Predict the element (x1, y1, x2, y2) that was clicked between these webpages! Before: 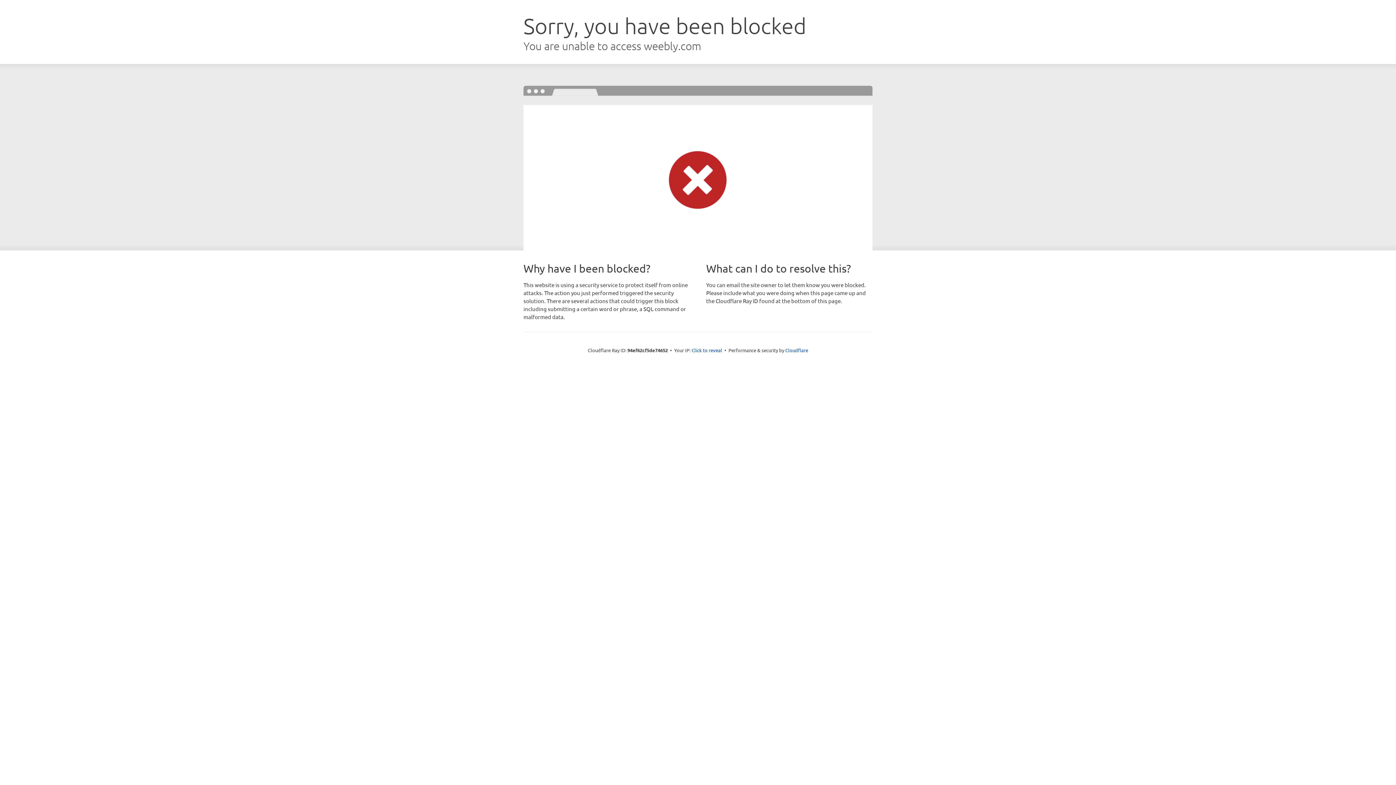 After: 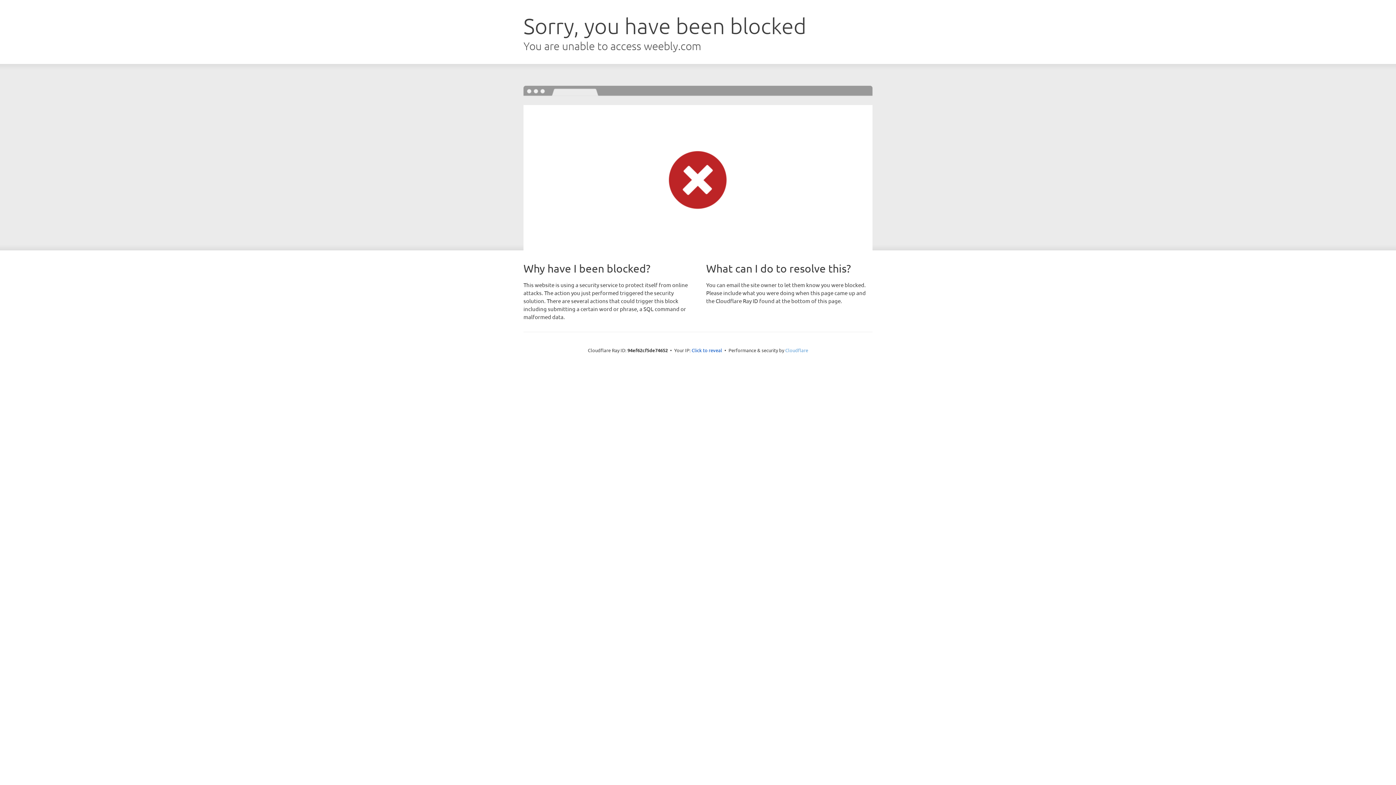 Action: label: Cloudflare bbox: (785, 347, 808, 353)